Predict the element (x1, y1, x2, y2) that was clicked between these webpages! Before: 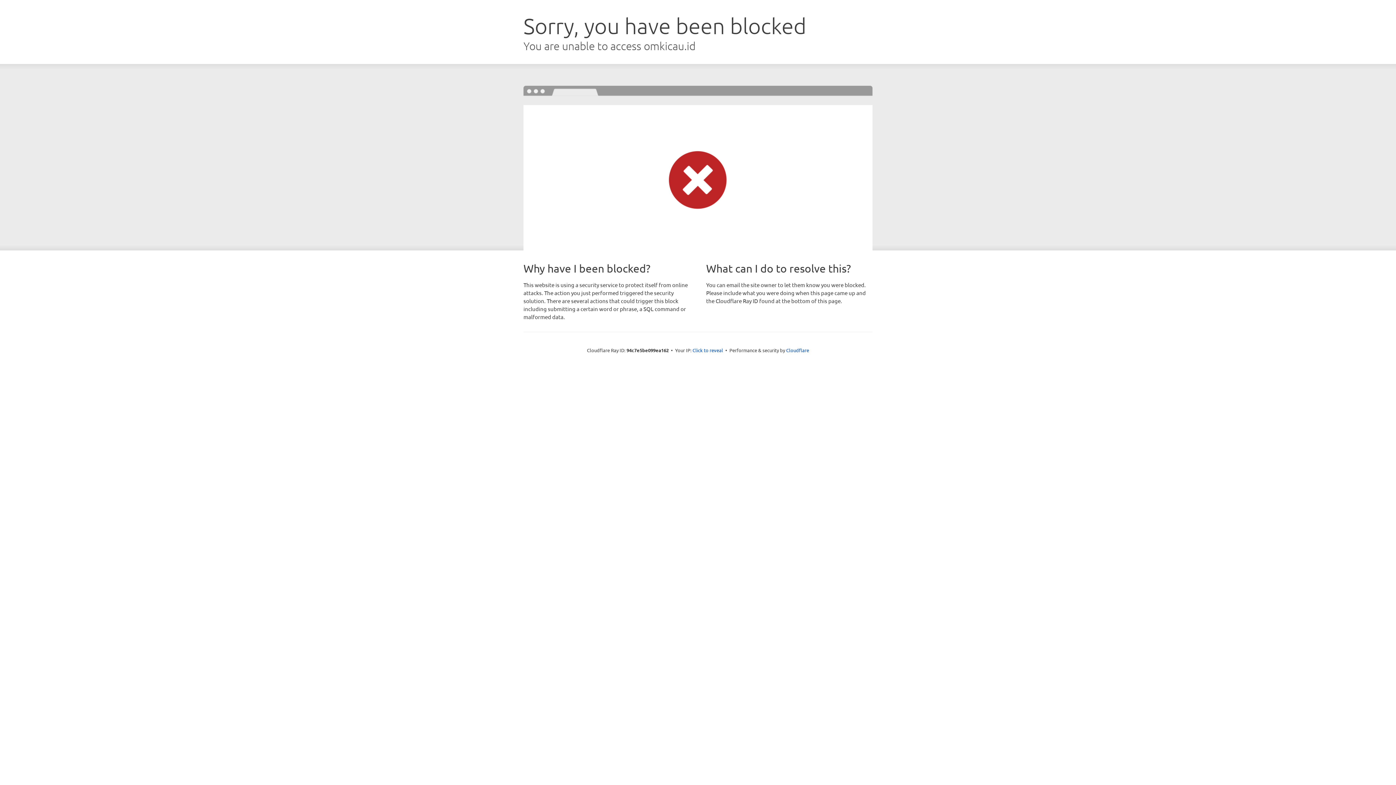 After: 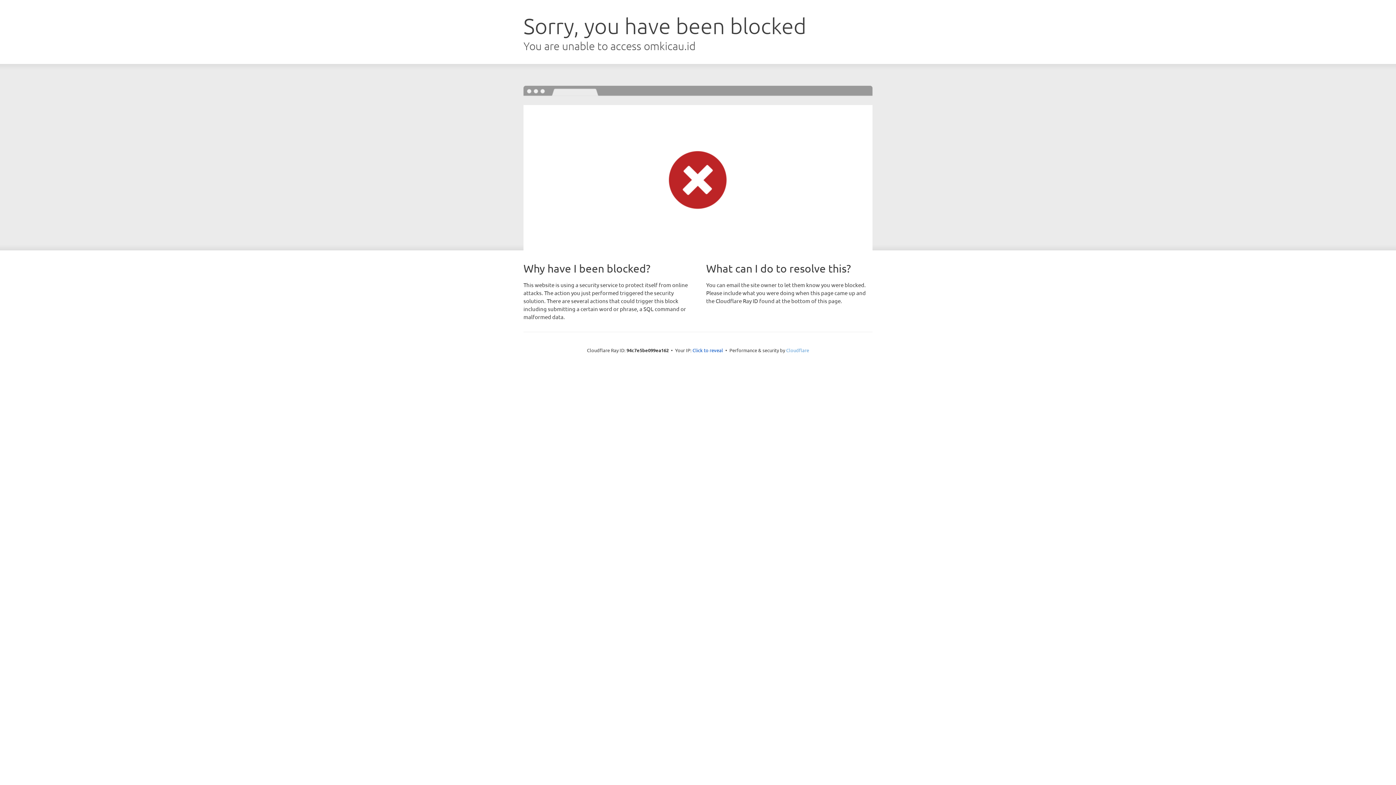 Action: label: Cloudflare bbox: (786, 347, 809, 353)